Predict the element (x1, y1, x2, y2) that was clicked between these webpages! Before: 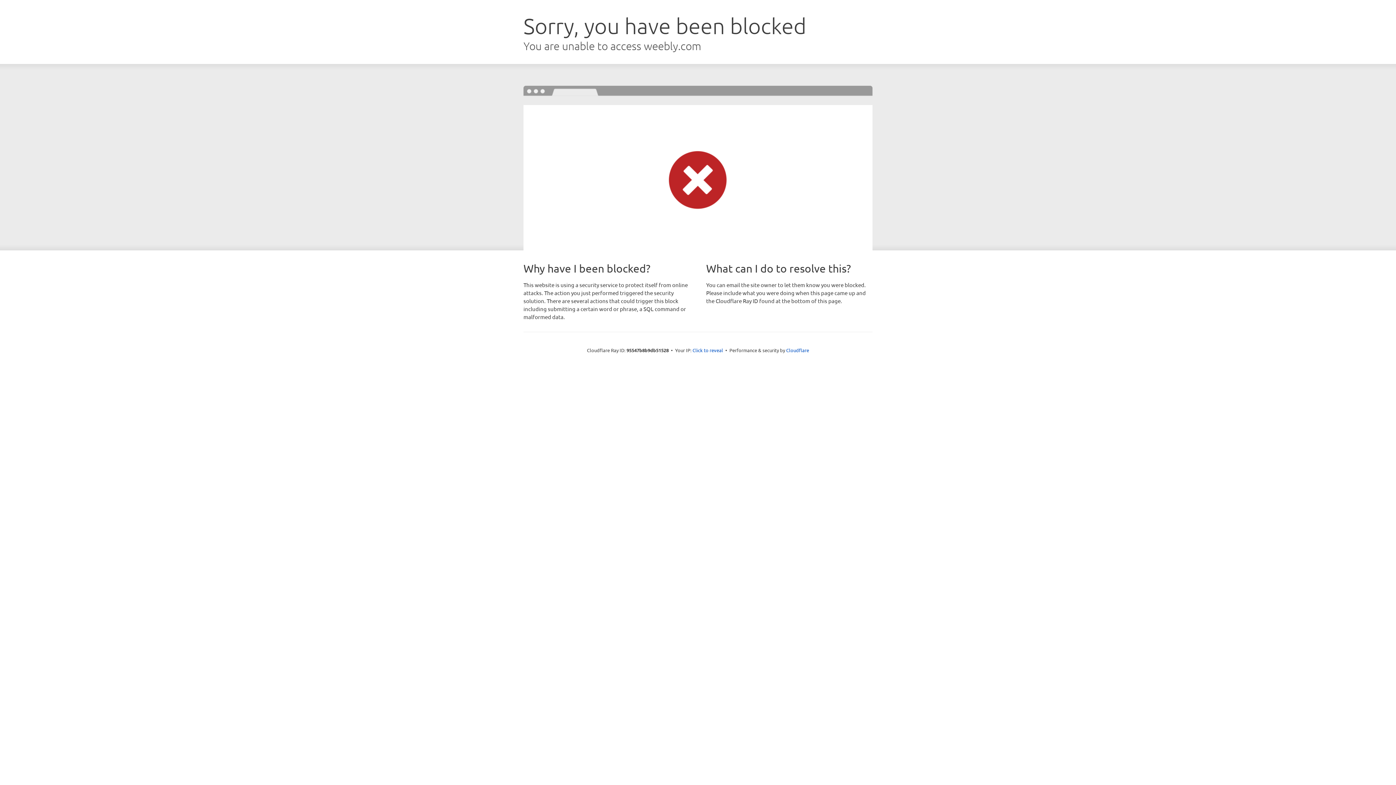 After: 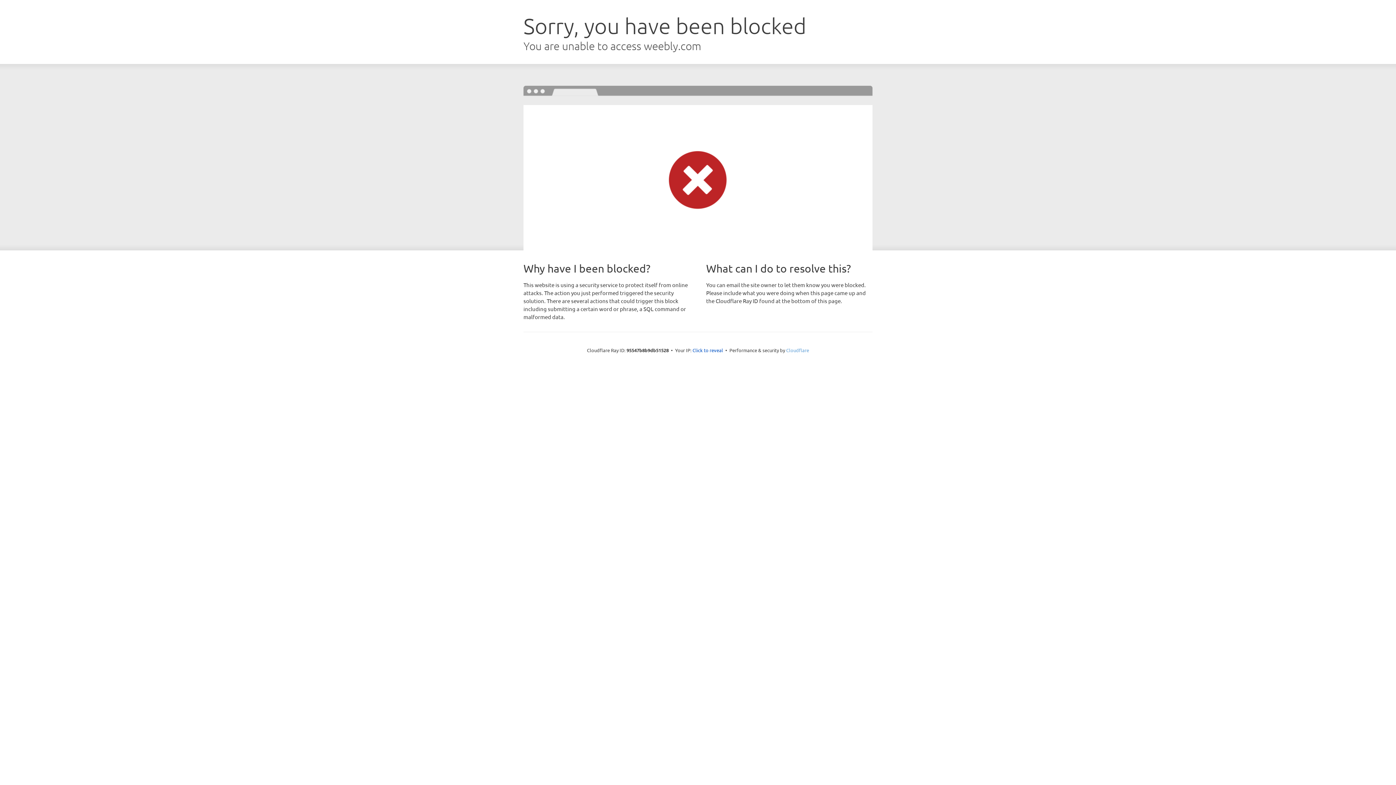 Action: bbox: (786, 347, 809, 353) label: Cloudflare